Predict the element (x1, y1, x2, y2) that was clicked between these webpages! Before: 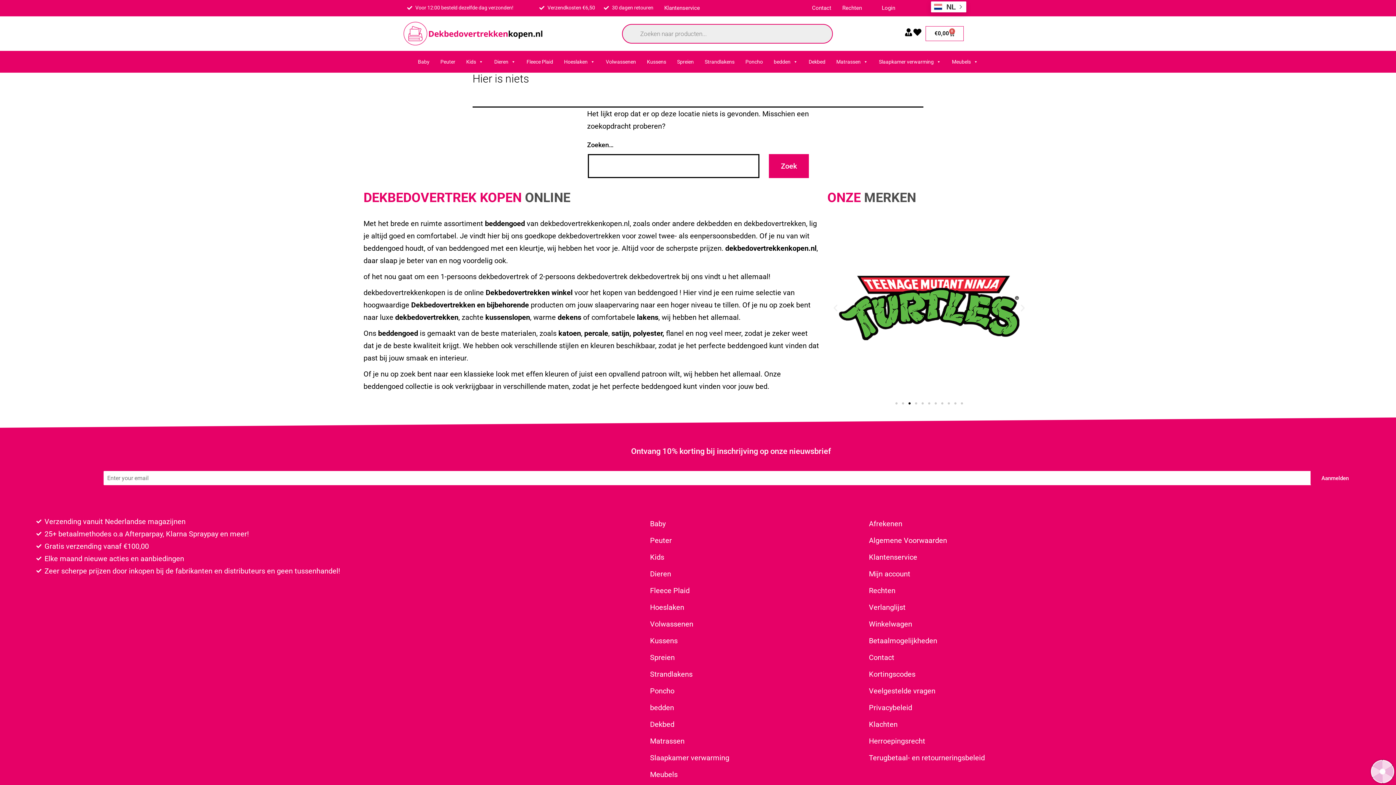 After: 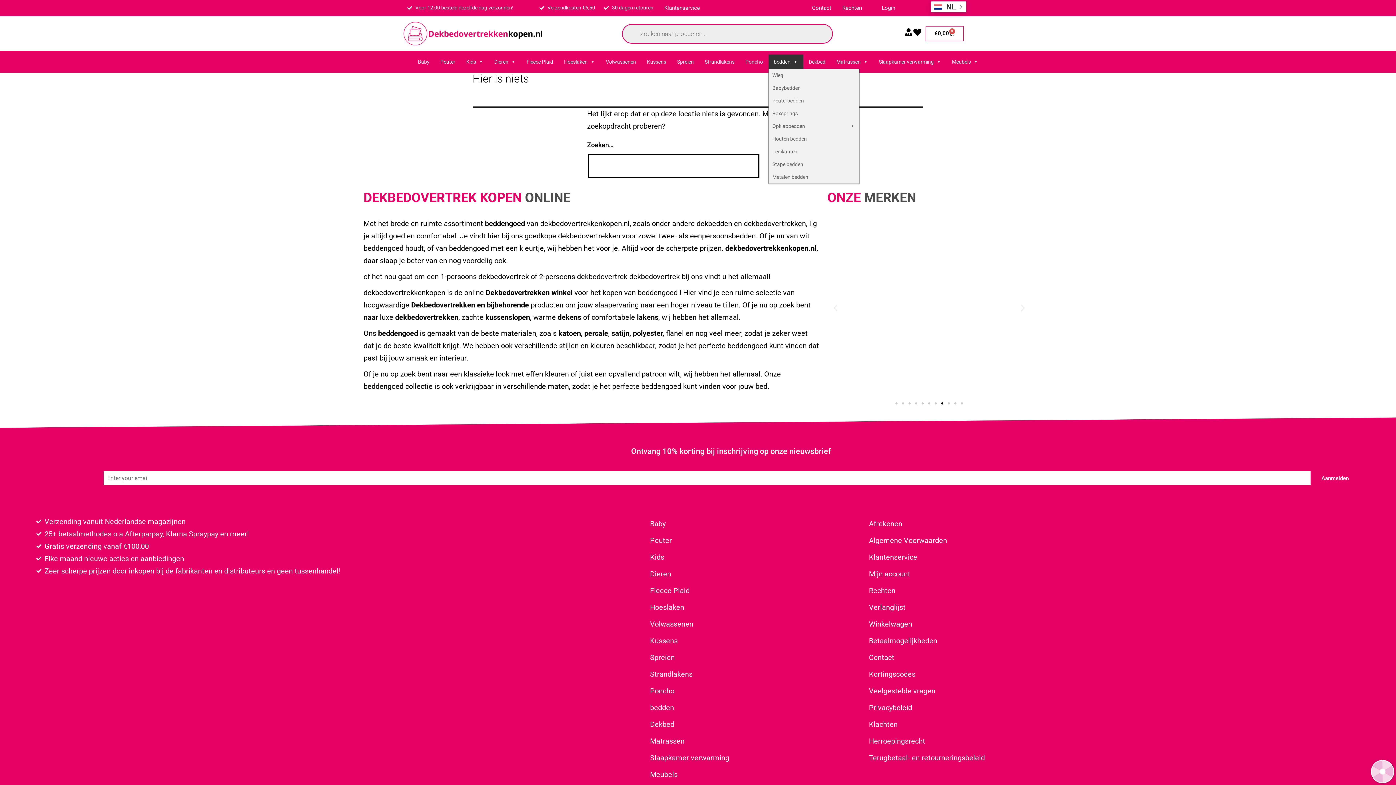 Action: label: bedden bbox: (768, 54, 803, 69)